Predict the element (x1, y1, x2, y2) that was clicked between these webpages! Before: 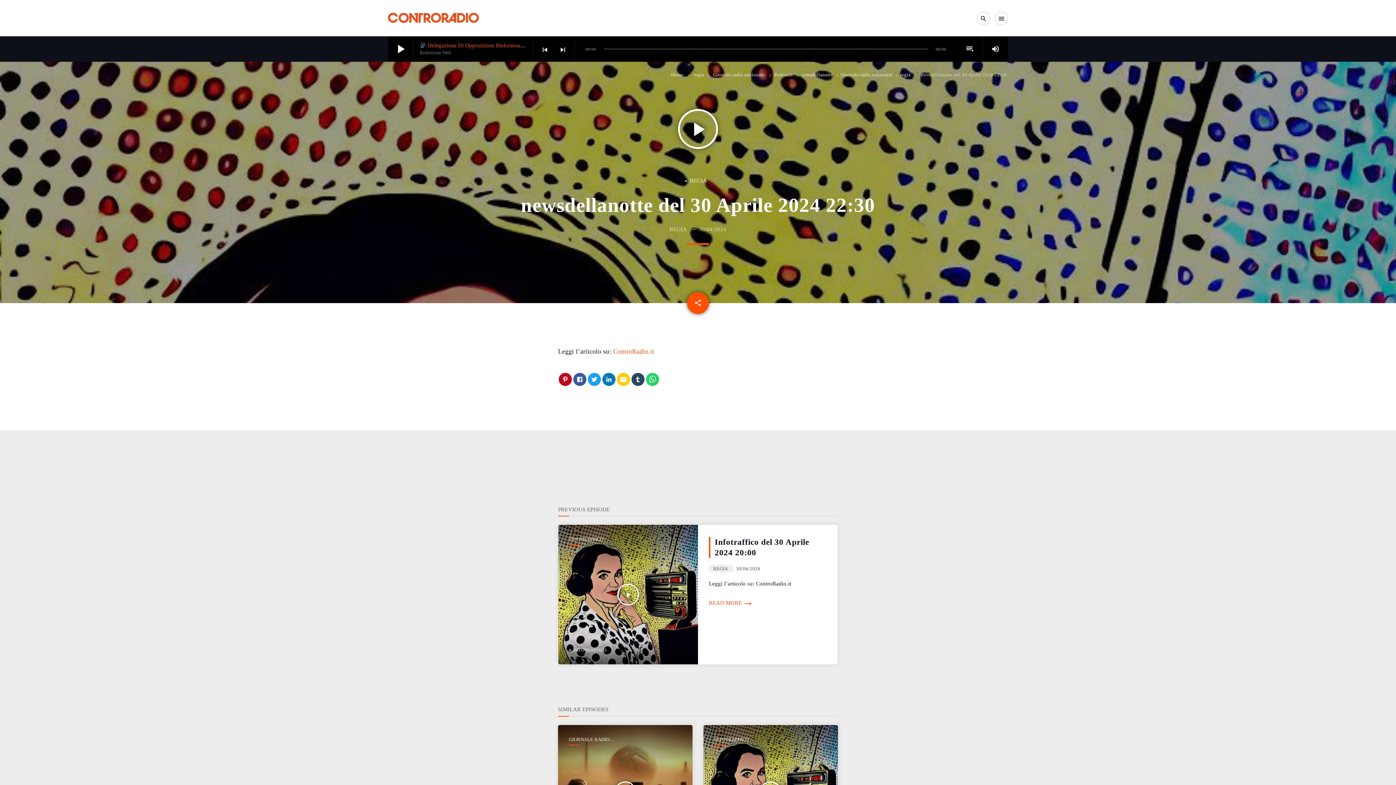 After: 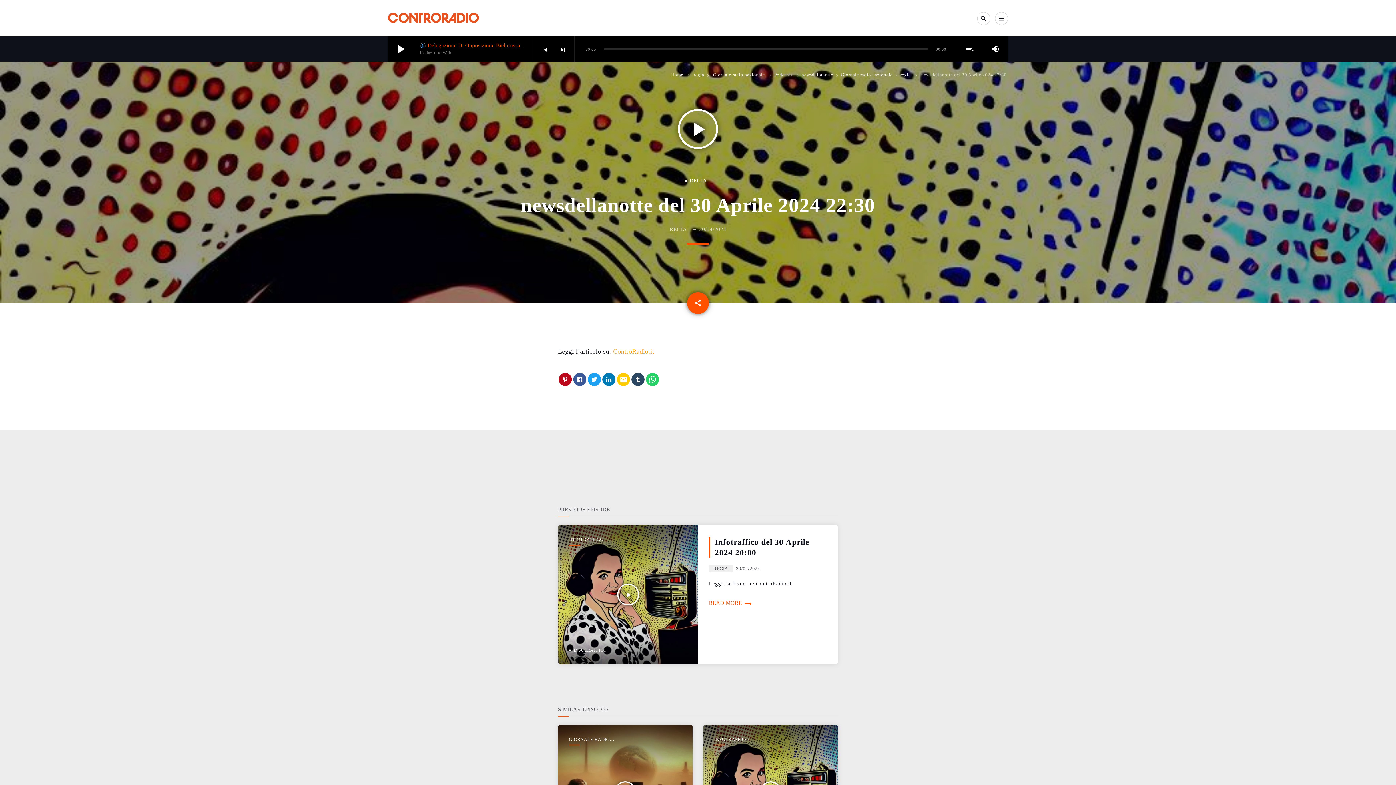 Action: bbox: (613, 347, 654, 355) label: ControRadio.it